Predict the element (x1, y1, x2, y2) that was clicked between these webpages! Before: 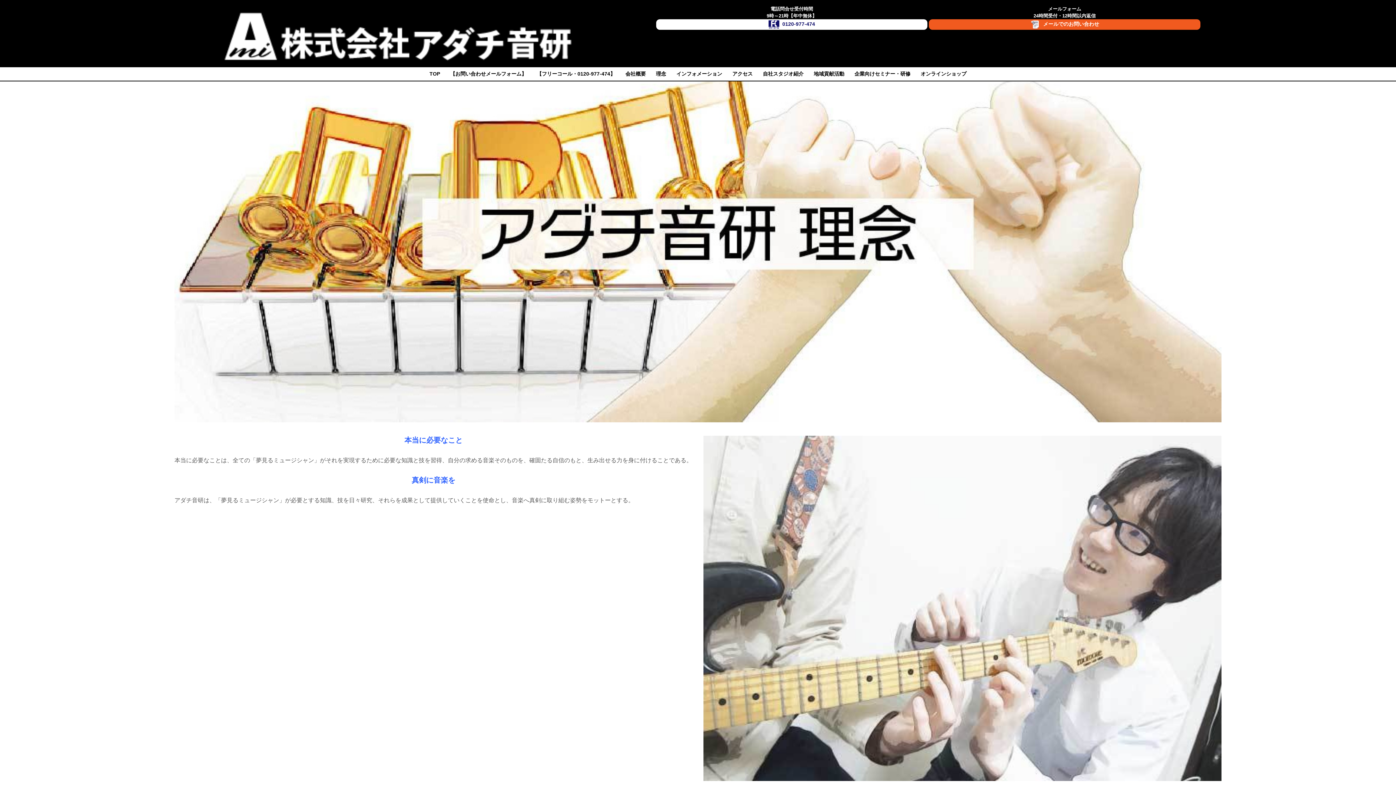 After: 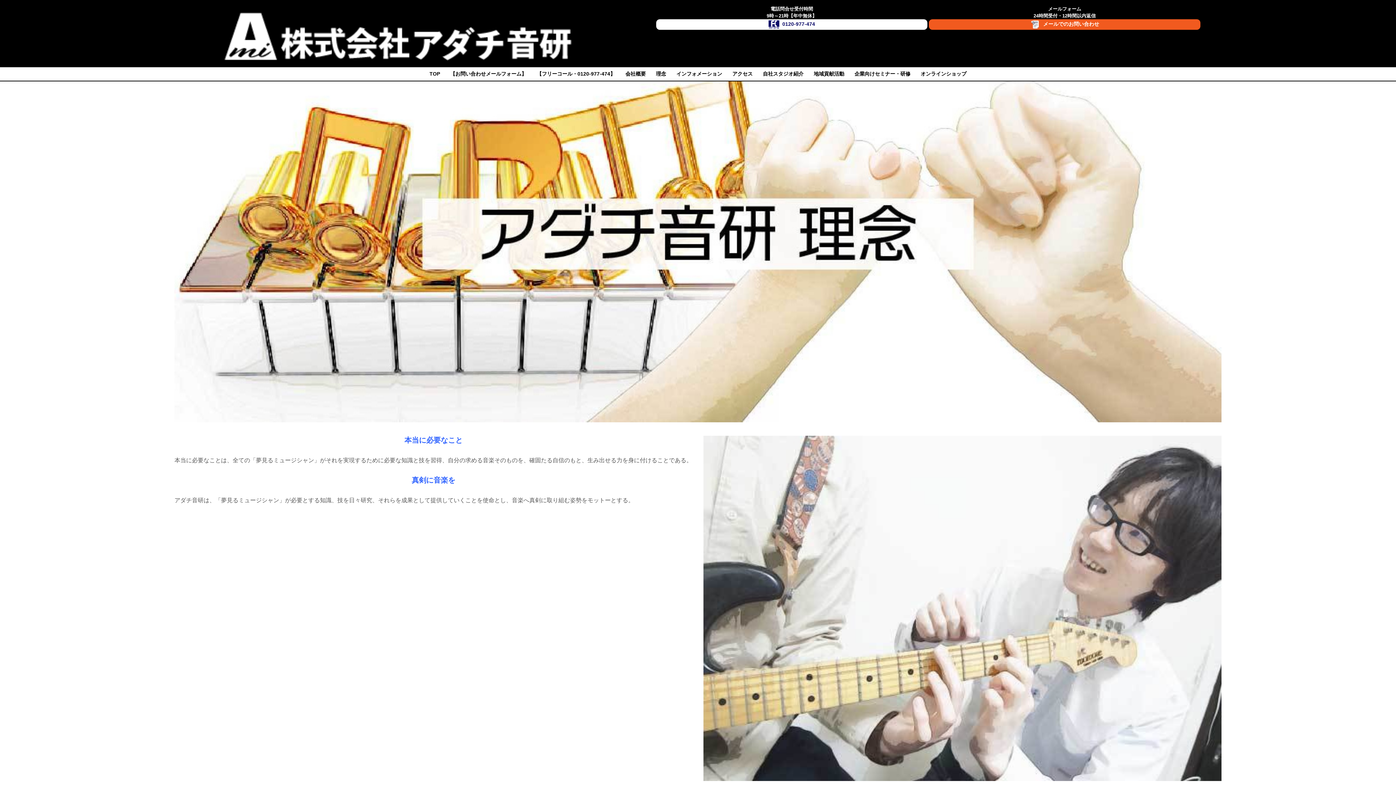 Action: bbox: (536, 70, 615, 76) label: 【フリーコール・0120-977-474】